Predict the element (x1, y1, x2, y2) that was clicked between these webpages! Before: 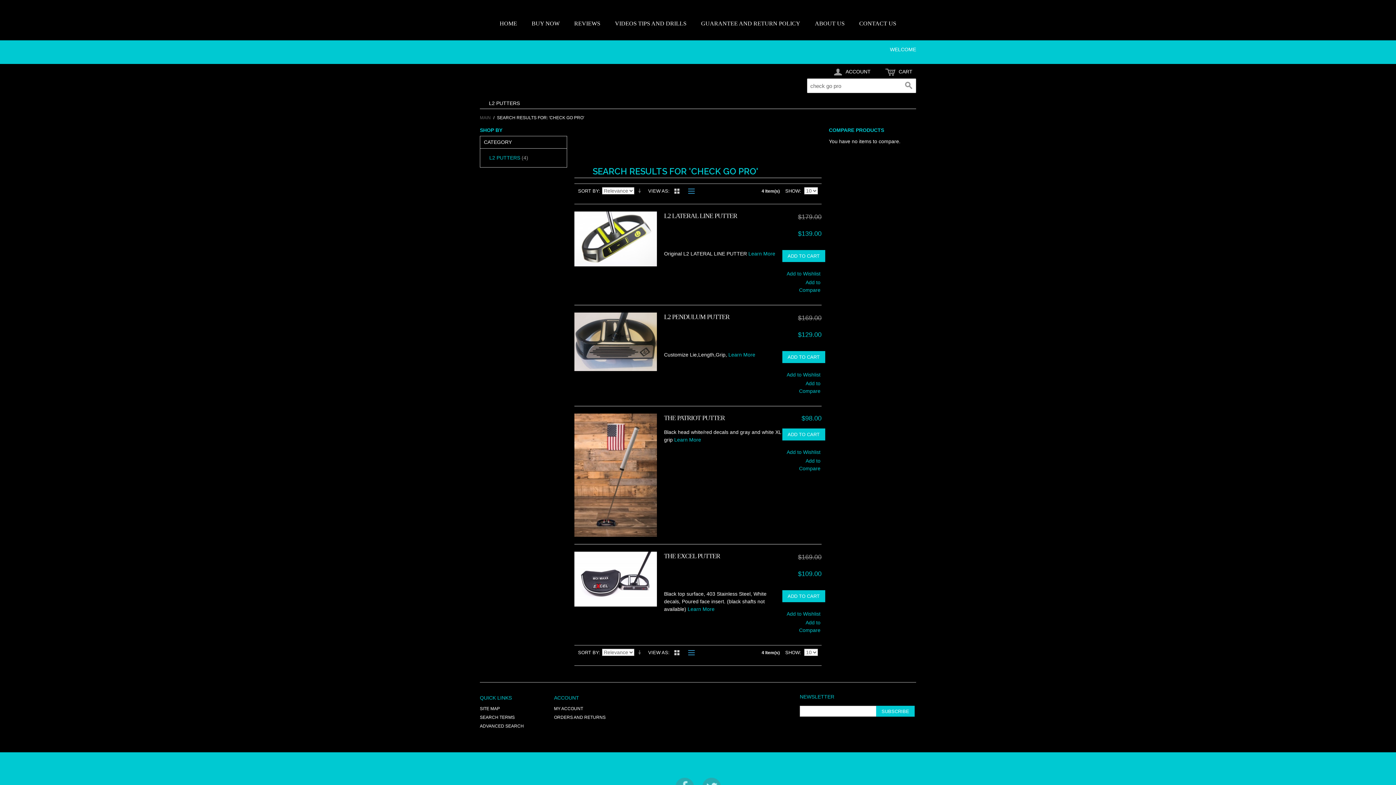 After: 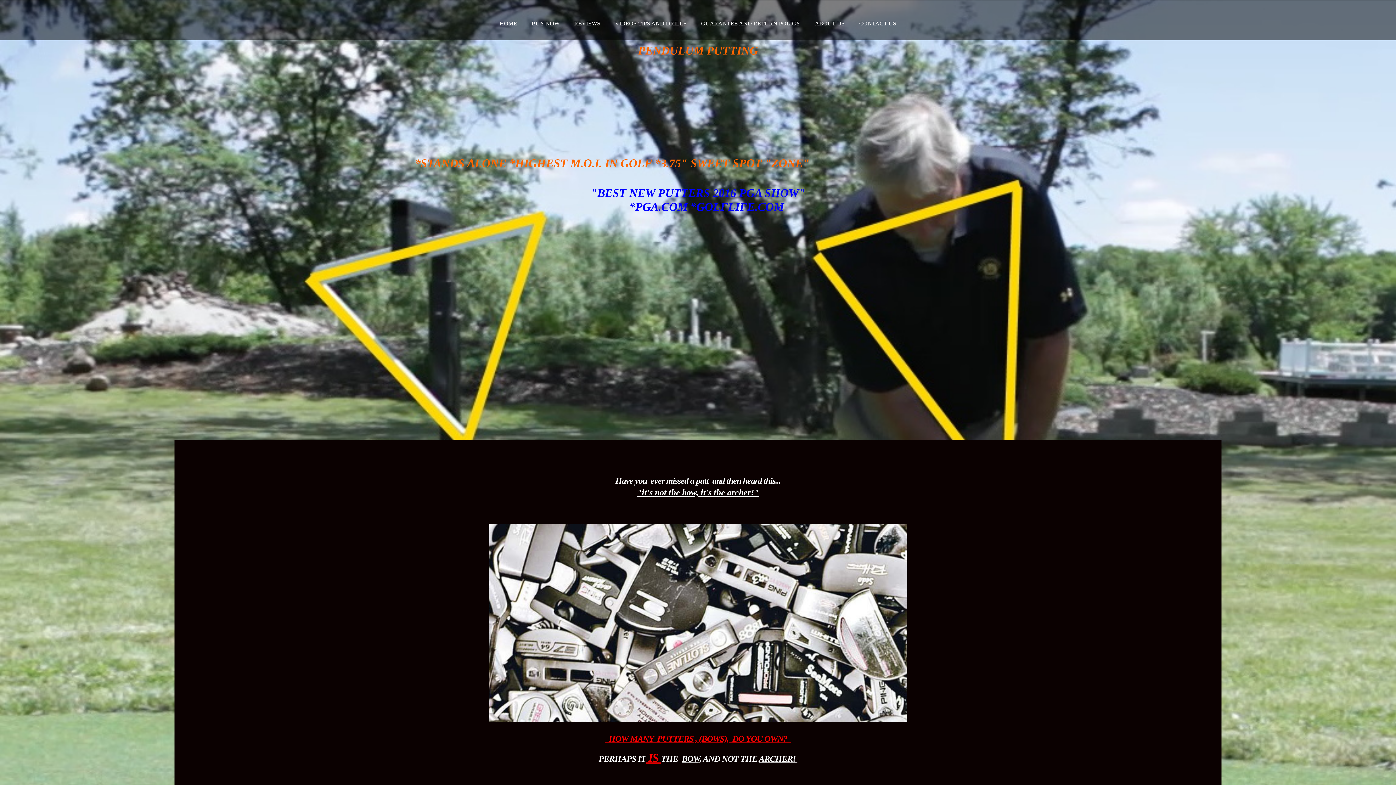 Action: bbox: (499, 16, 517, 30) label: HOME